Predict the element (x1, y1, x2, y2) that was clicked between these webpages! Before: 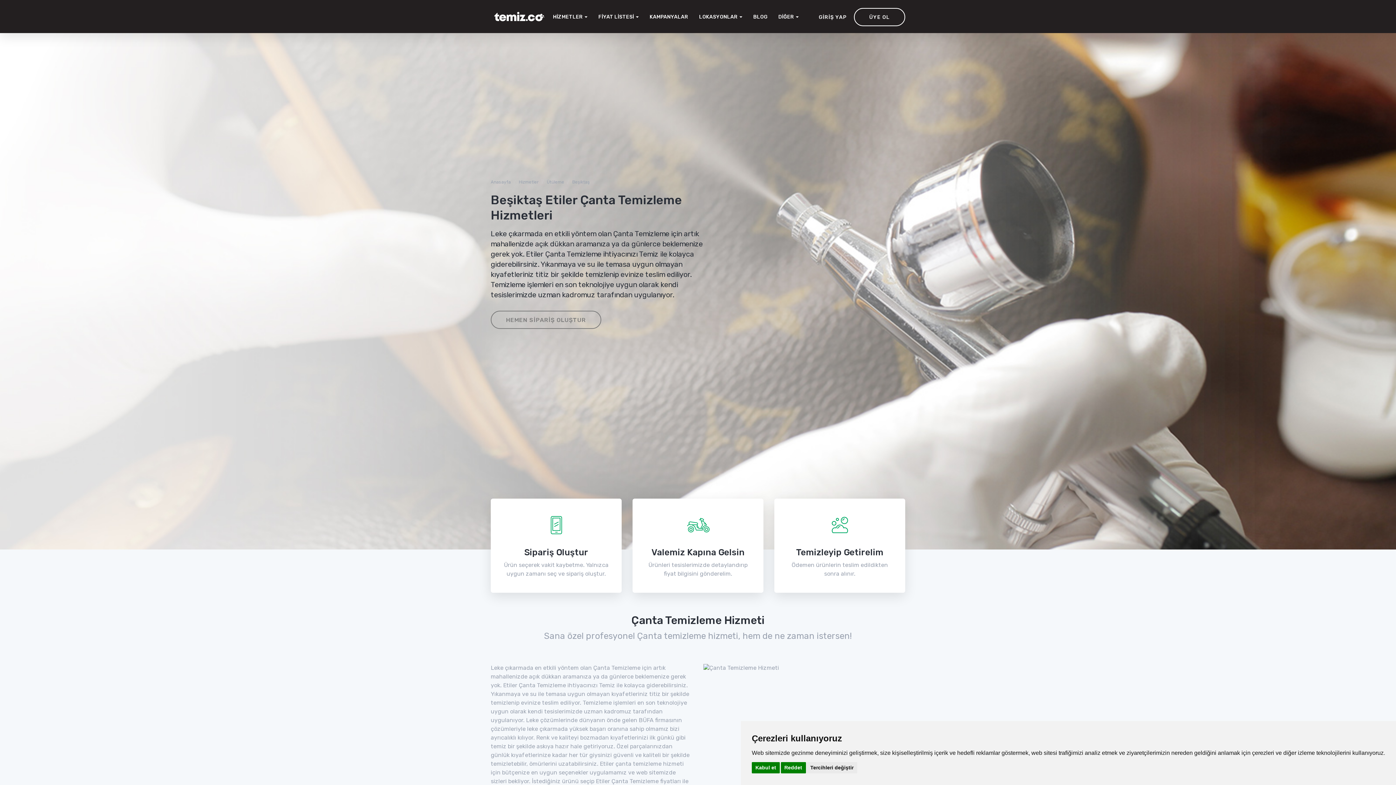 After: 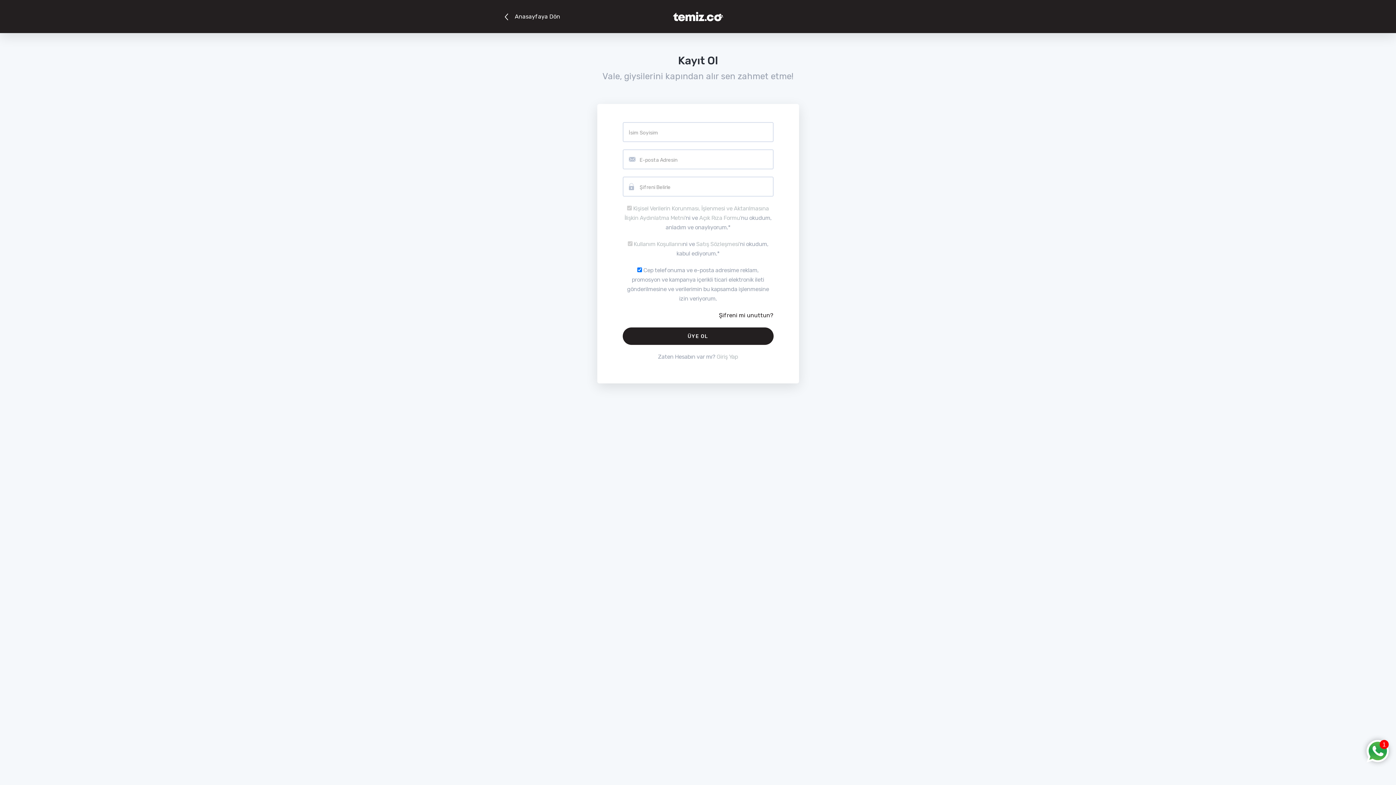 Action: bbox: (854, 8, 905, 26) label: ÜYE OL